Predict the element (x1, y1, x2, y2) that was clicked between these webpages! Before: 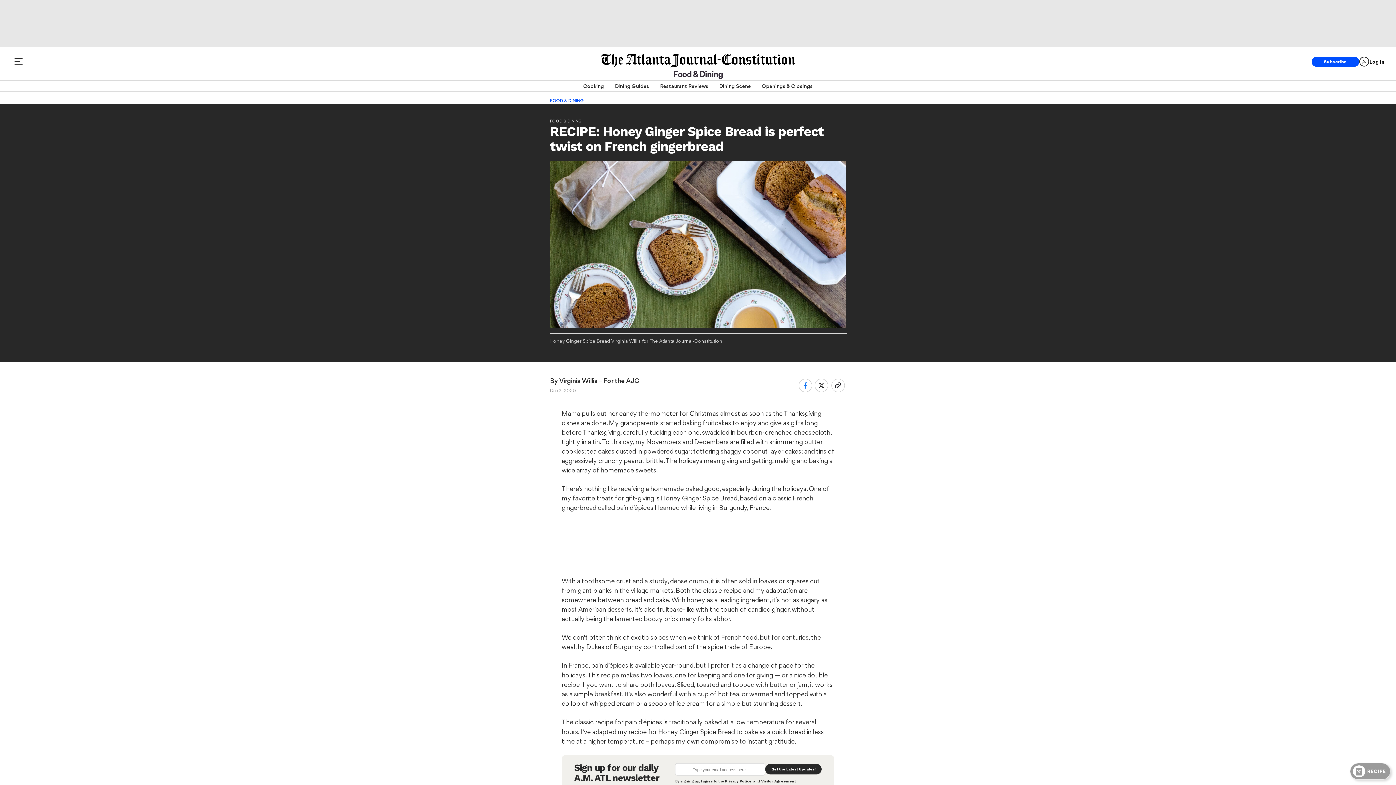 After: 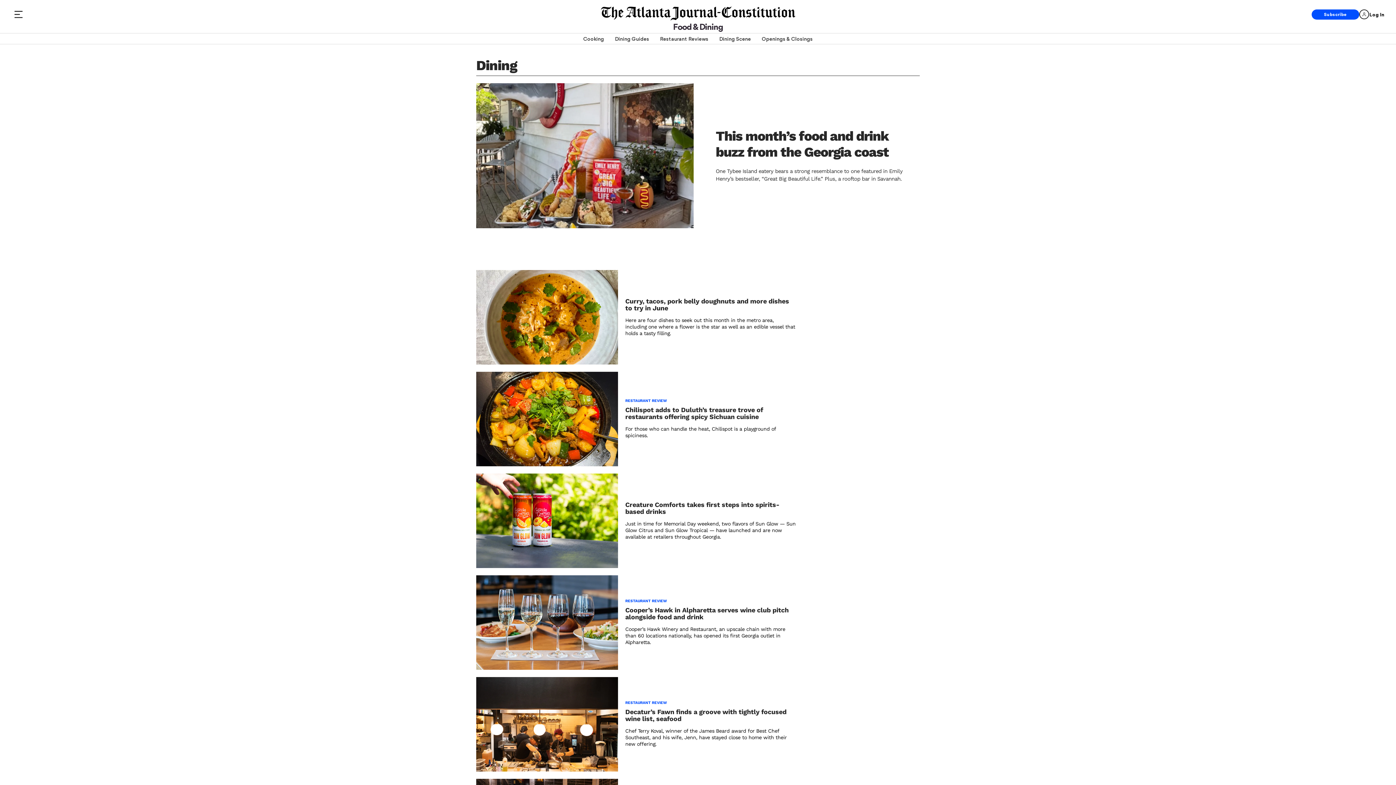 Action: label: Dining Scene bbox: (719, 80, 751, 91)